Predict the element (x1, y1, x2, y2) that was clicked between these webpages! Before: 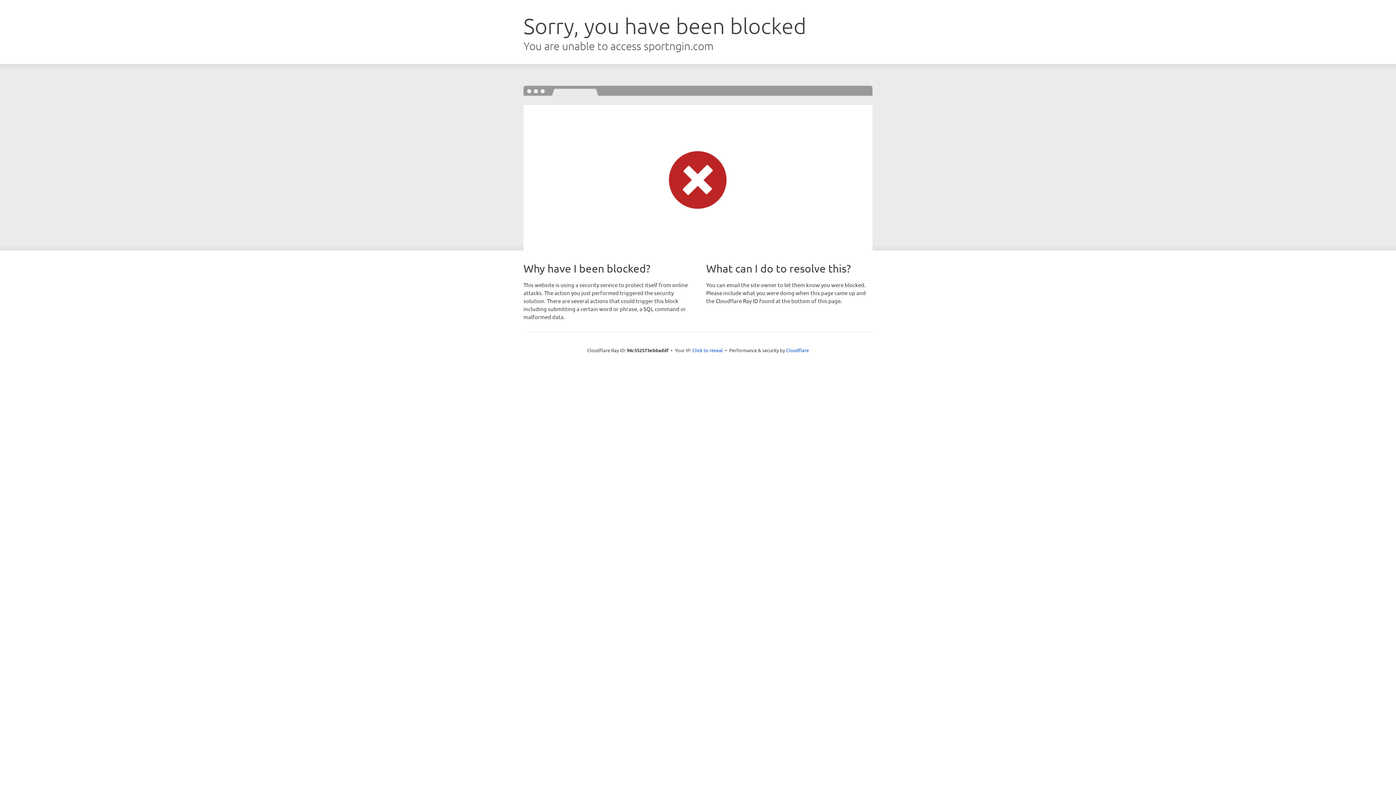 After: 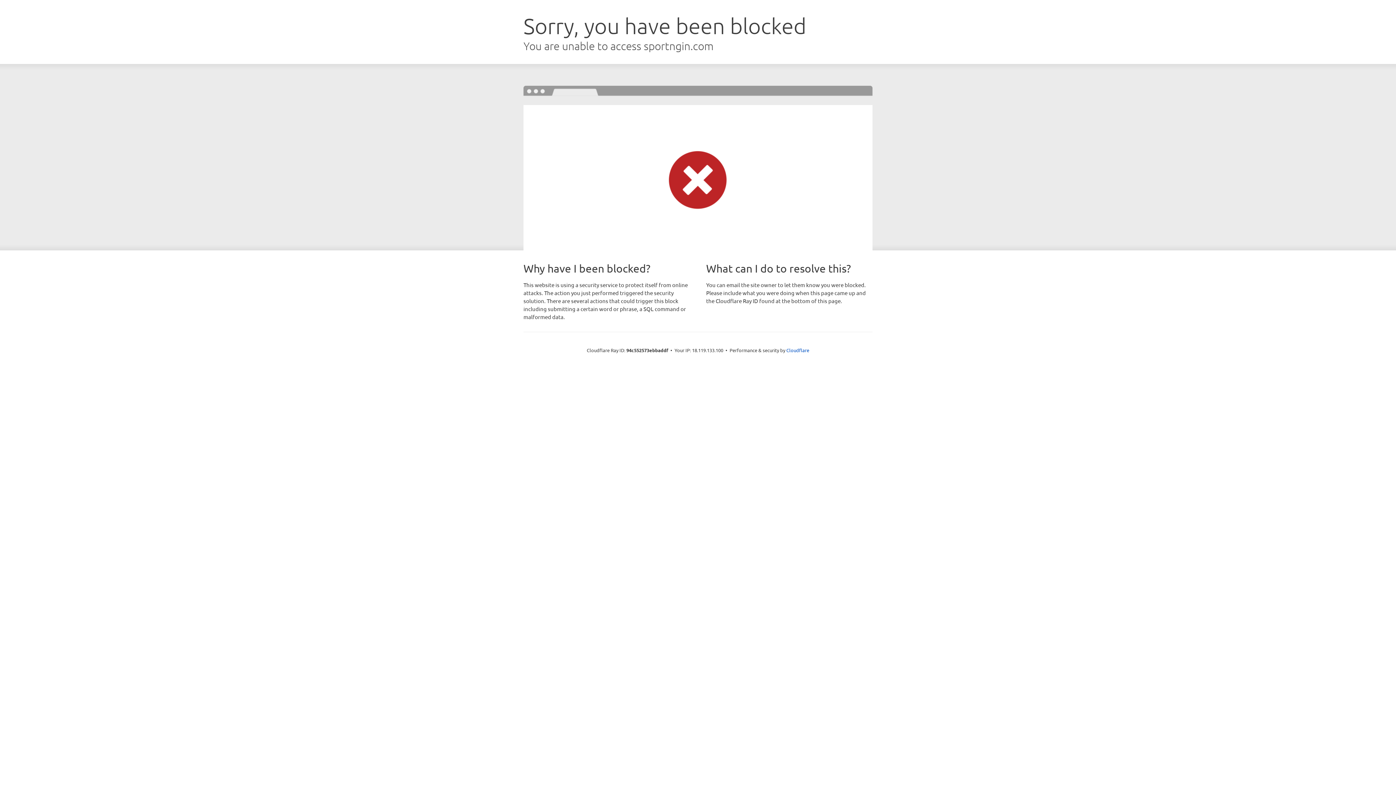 Action: bbox: (692, 346, 723, 353) label: Click to reveal